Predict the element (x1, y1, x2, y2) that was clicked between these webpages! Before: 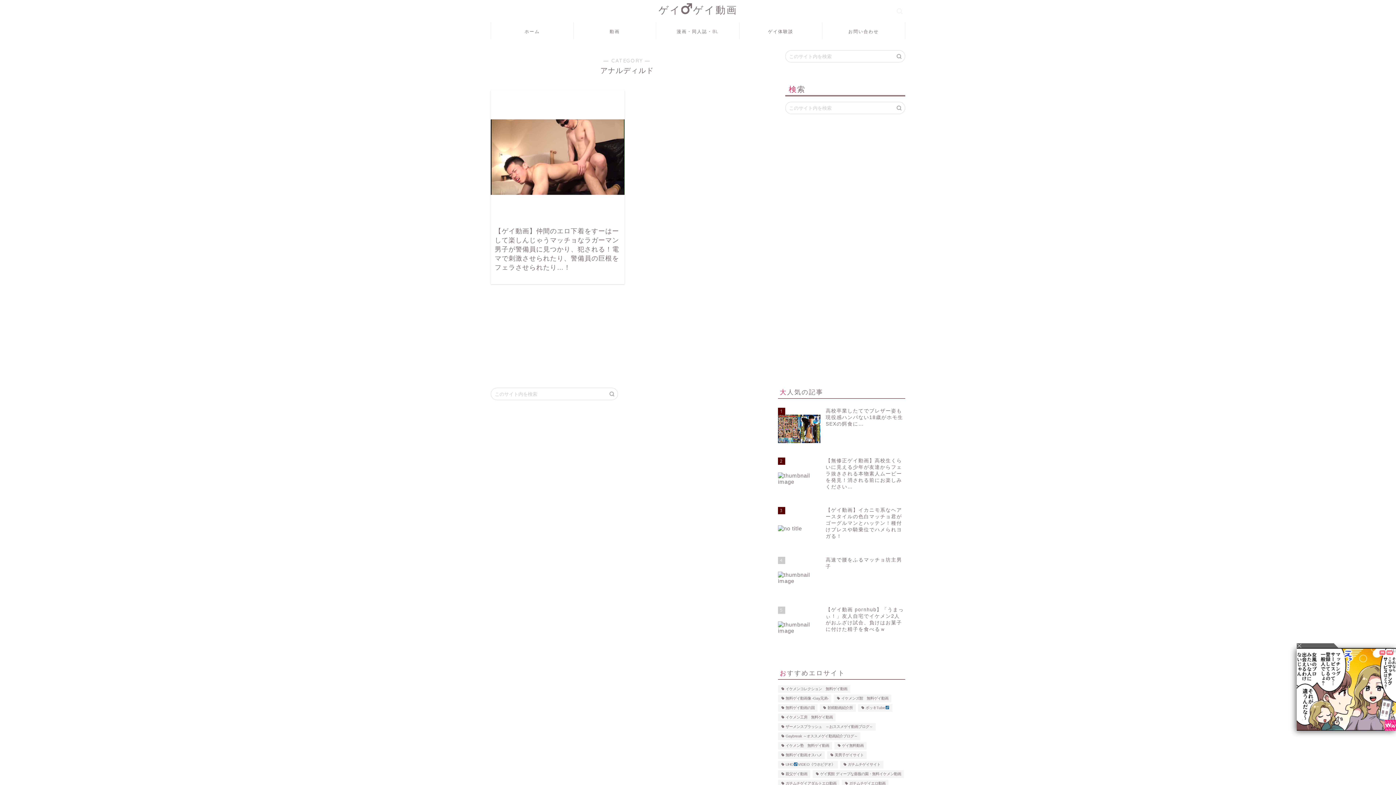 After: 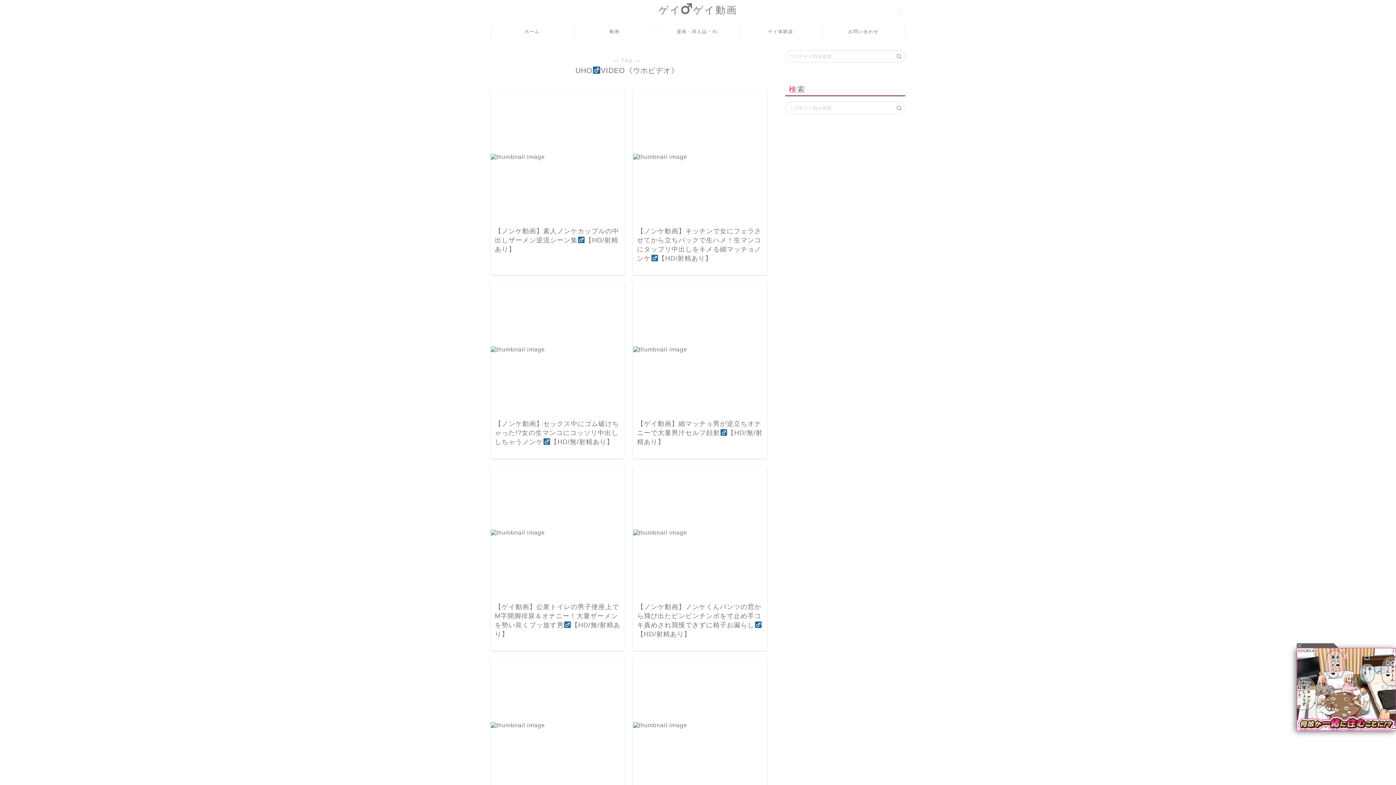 Action: bbox: (778, 761, 838, 769) label: UHO♂VIDEO《ウホビデオ》 (604個の項目)